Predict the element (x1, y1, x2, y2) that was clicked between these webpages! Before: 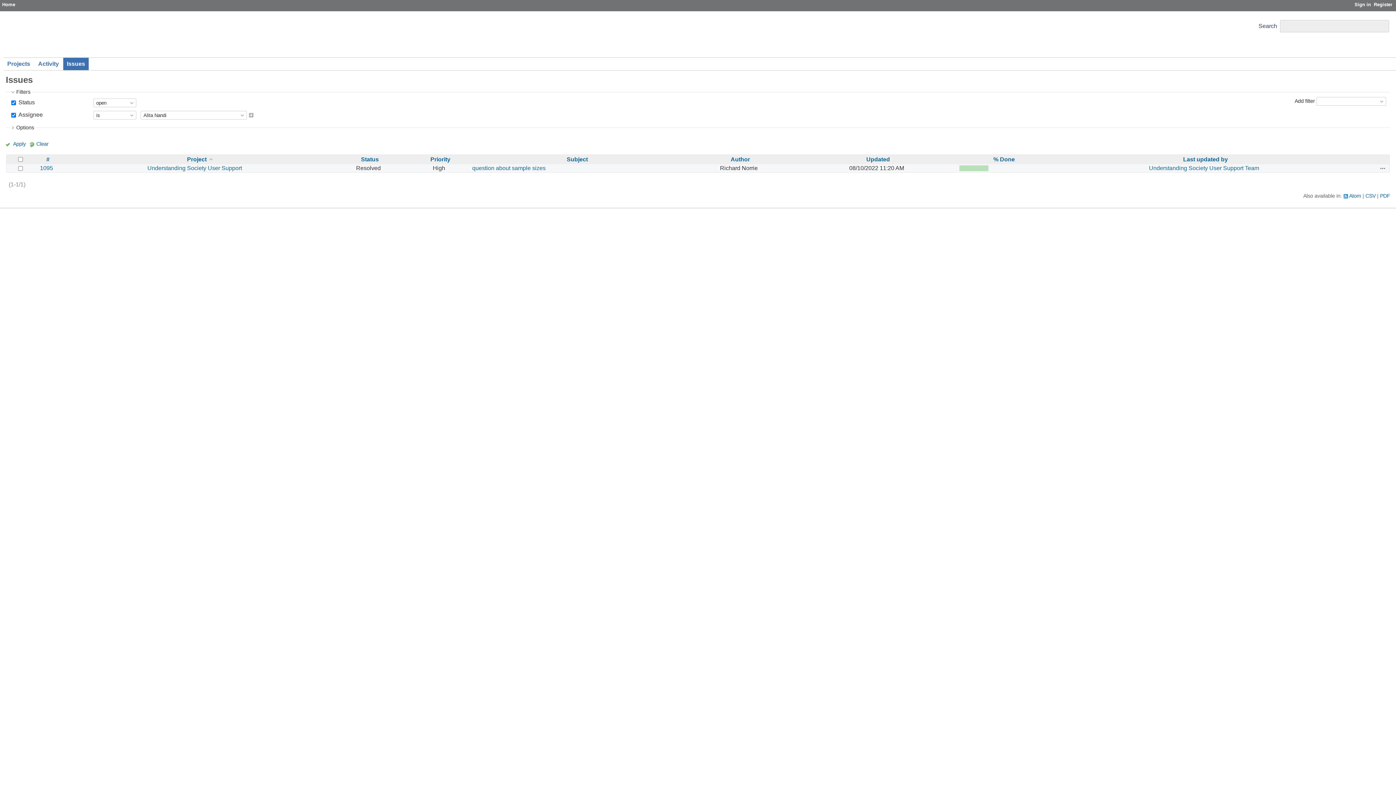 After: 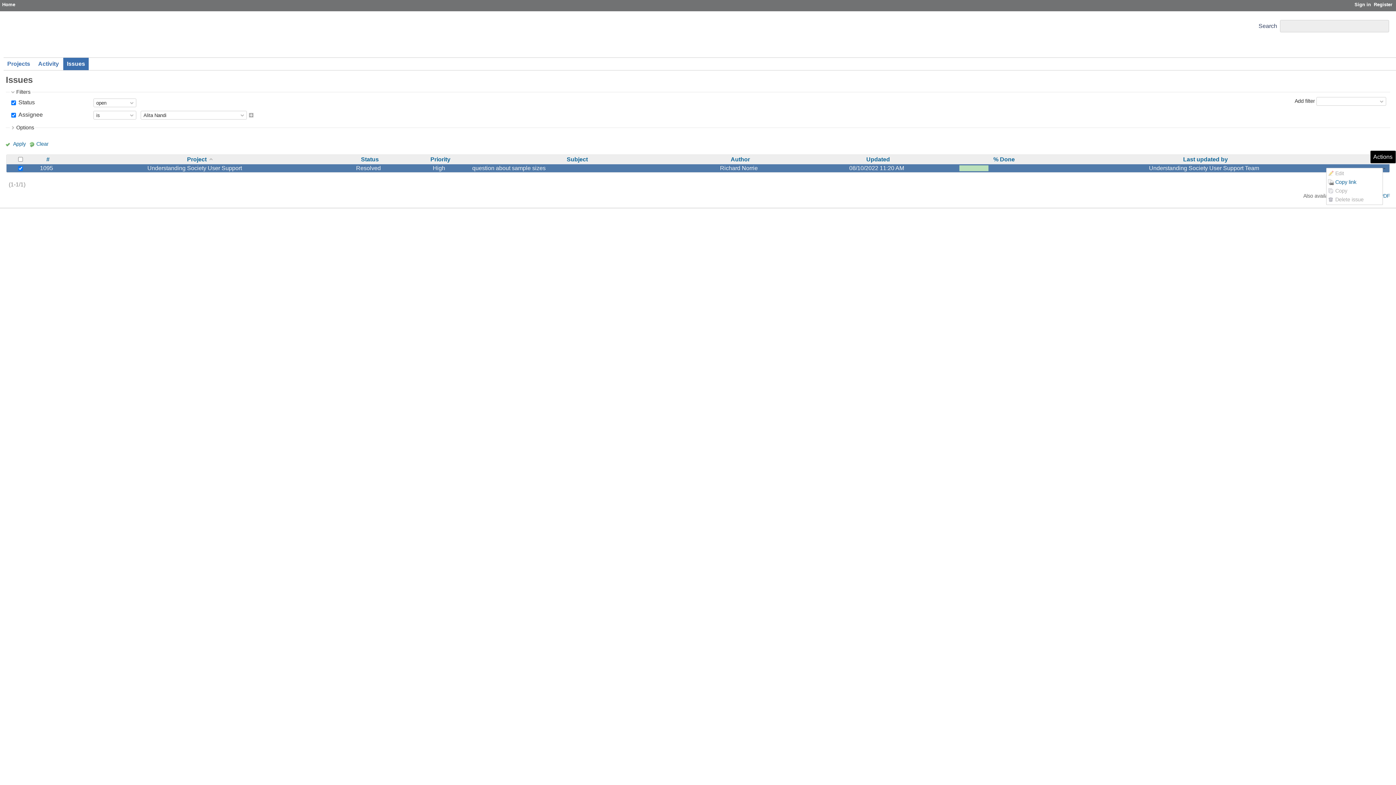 Action: bbox: (1380, 165, 1386, 171) label: Actions